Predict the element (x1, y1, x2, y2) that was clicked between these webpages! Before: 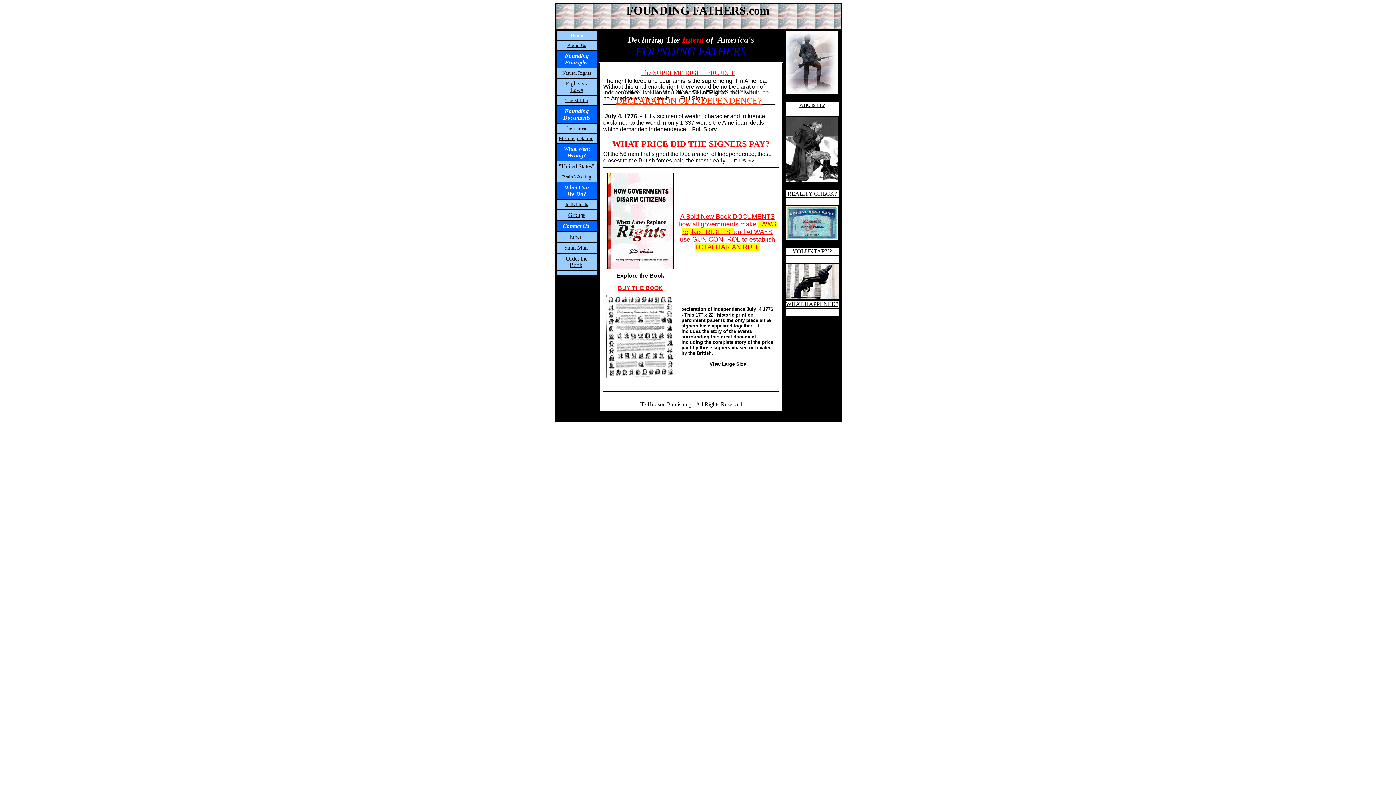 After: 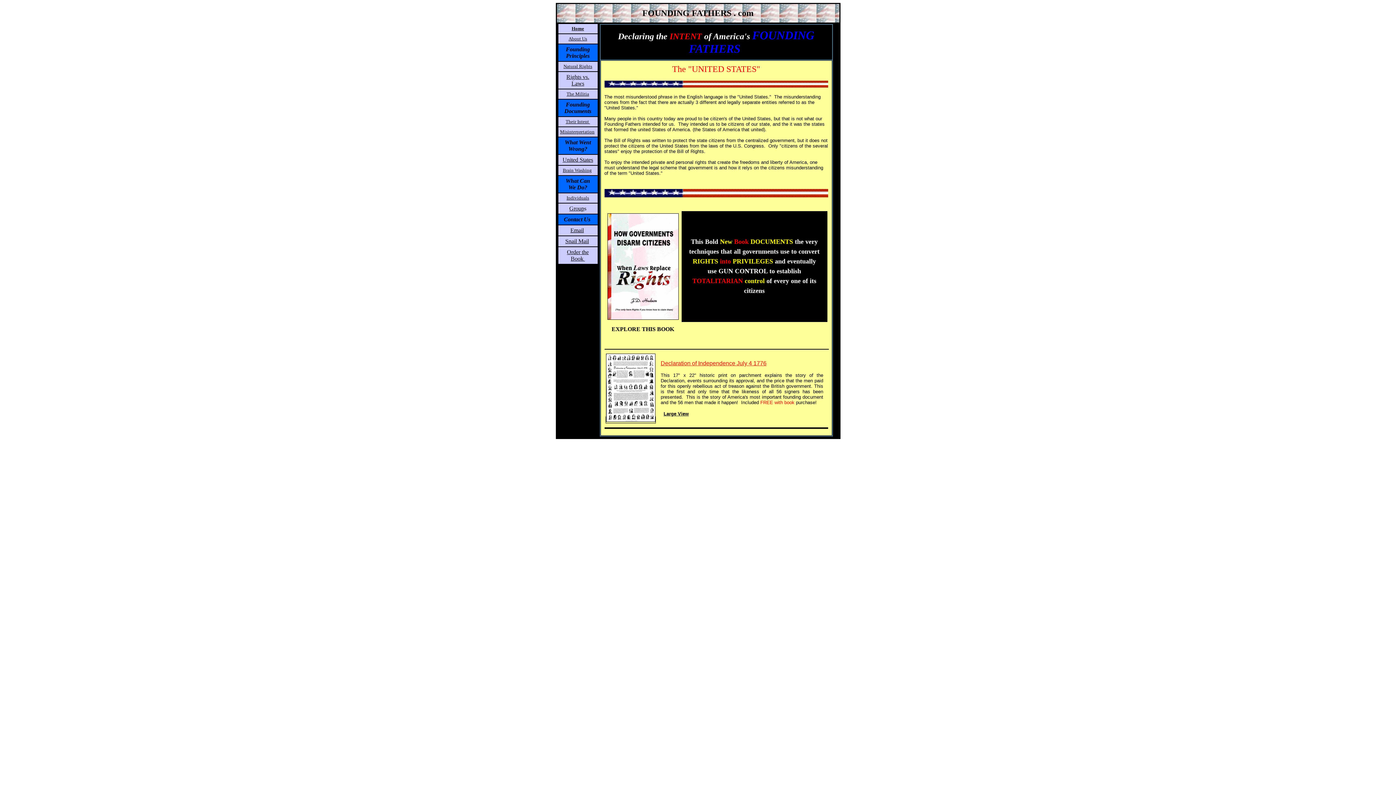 Action: label: United States bbox: (561, 163, 592, 169)